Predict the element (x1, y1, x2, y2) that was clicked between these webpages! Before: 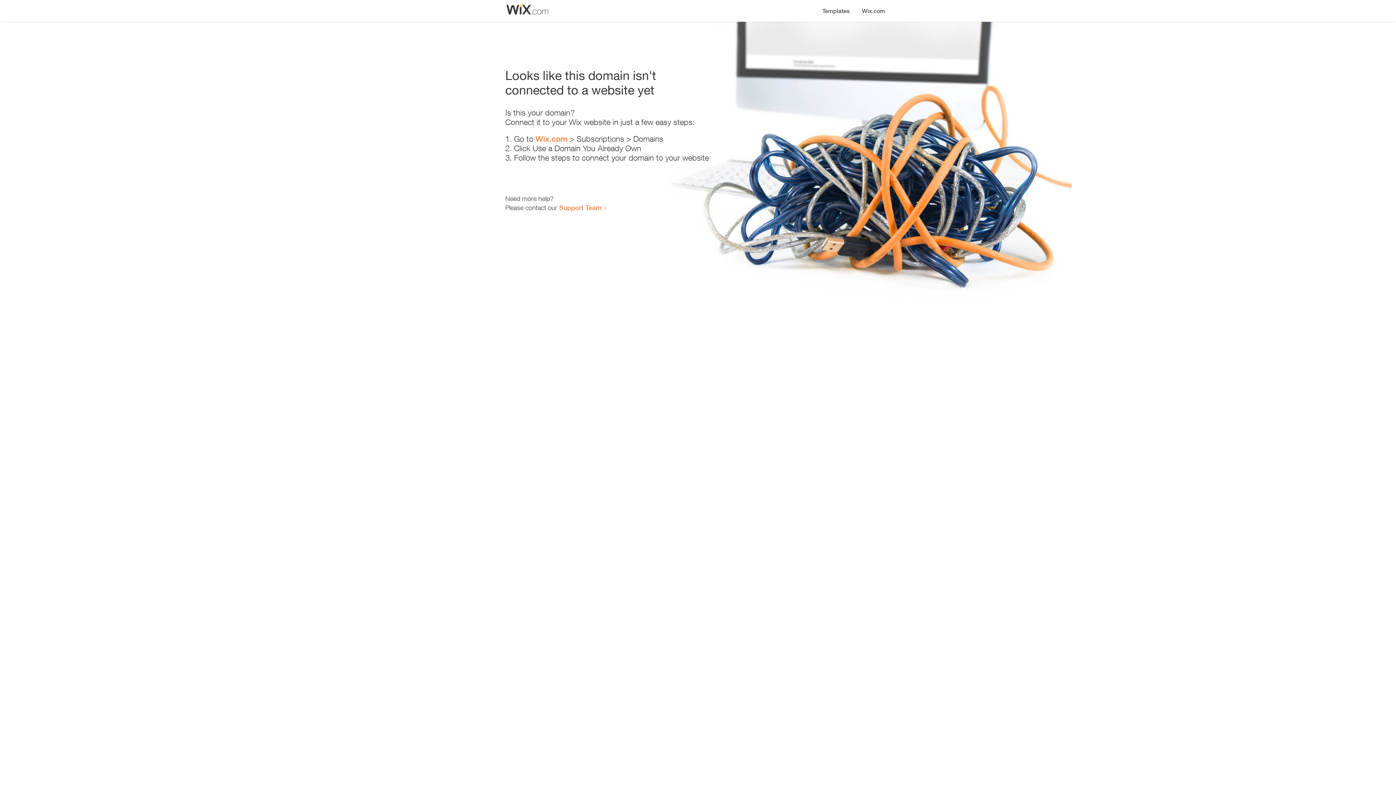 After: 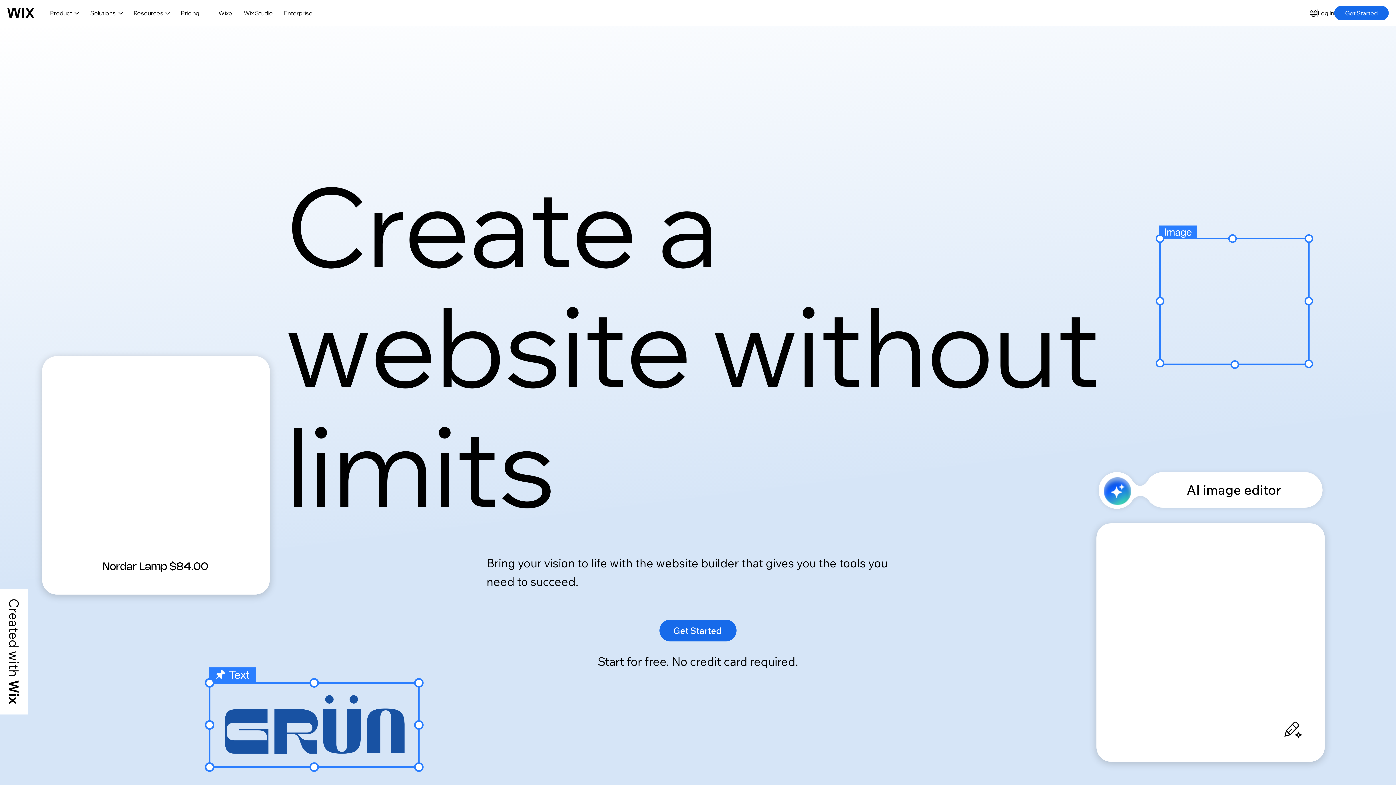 Action: bbox: (856, 0, 890, 14) label: Wix.com